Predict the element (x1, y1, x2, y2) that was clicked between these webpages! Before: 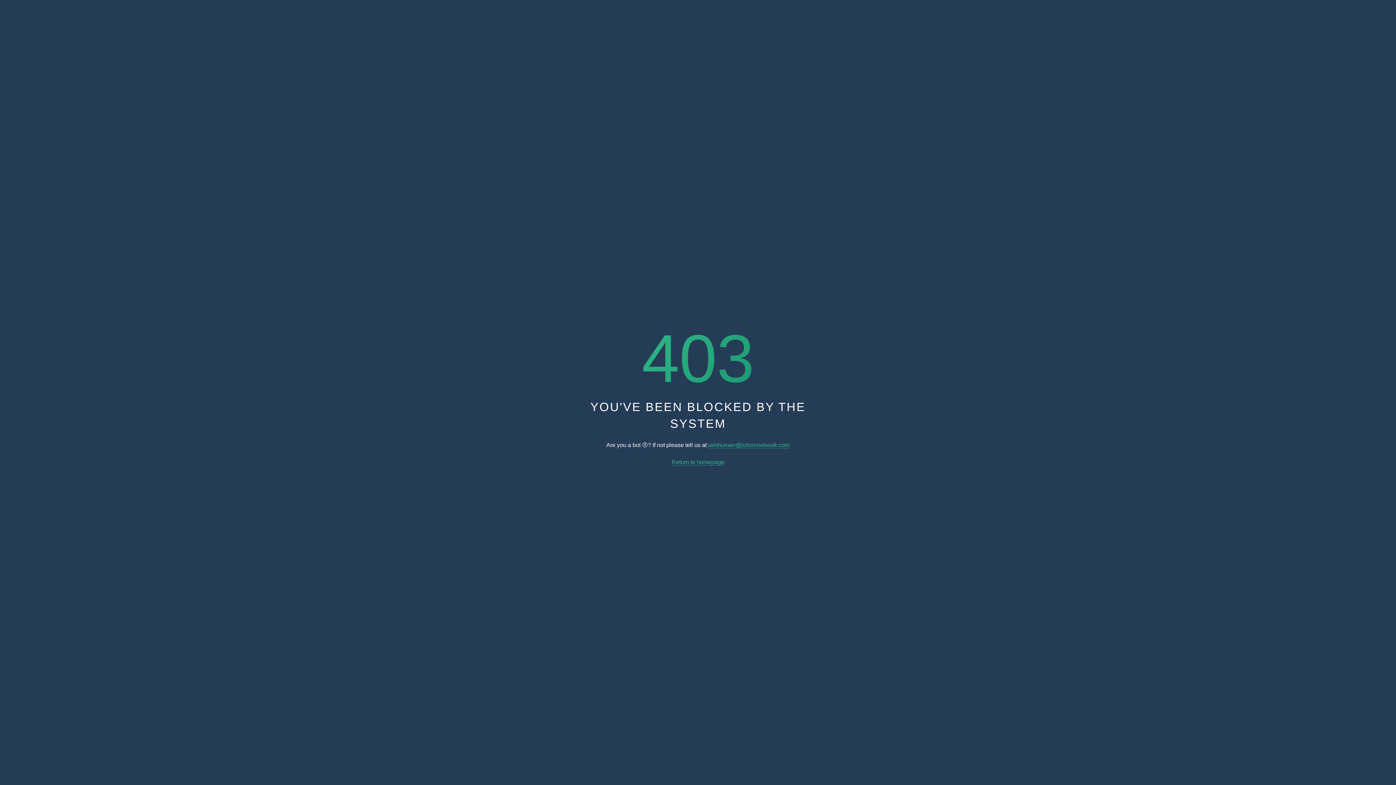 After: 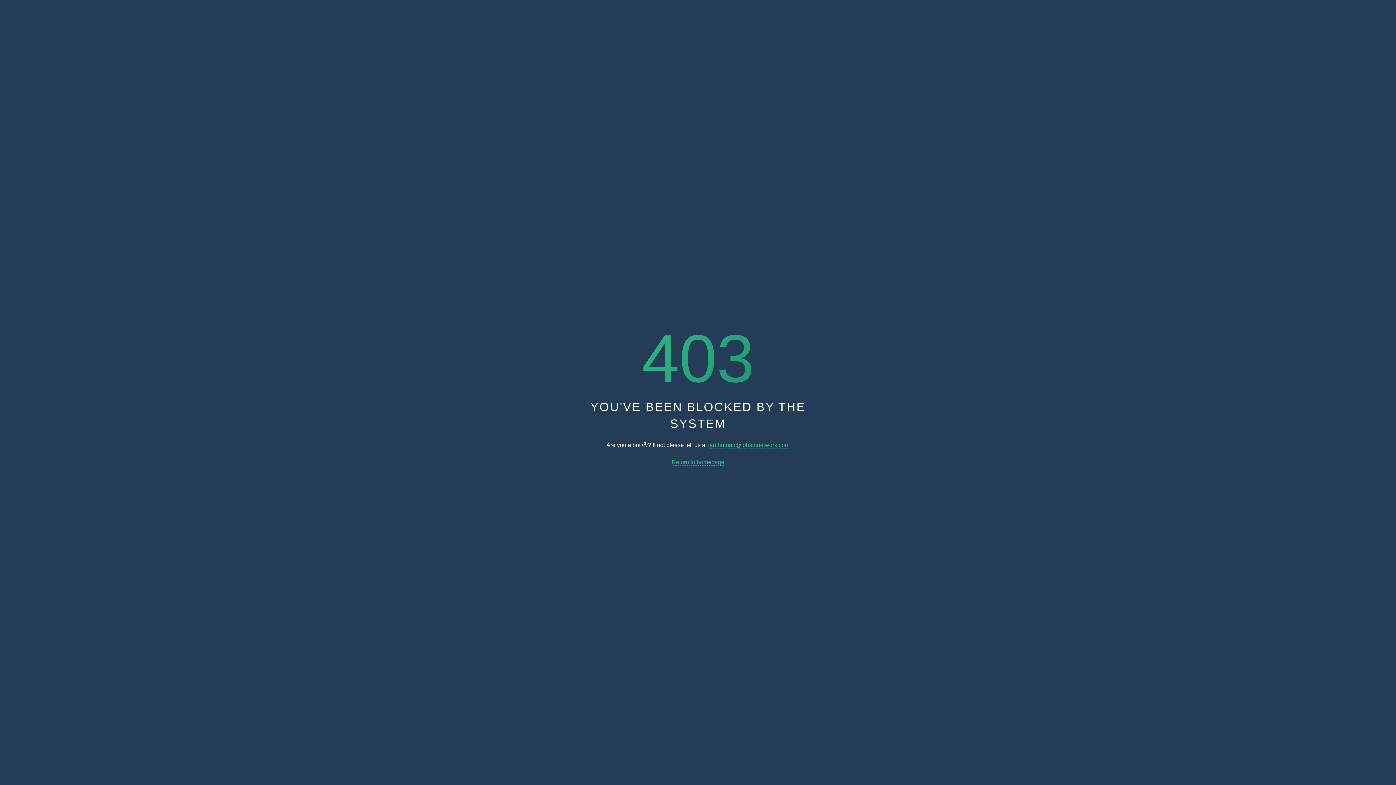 Action: label: iamhuman@jobsinnetwork.com bbox: (708, 442, 789, 448)